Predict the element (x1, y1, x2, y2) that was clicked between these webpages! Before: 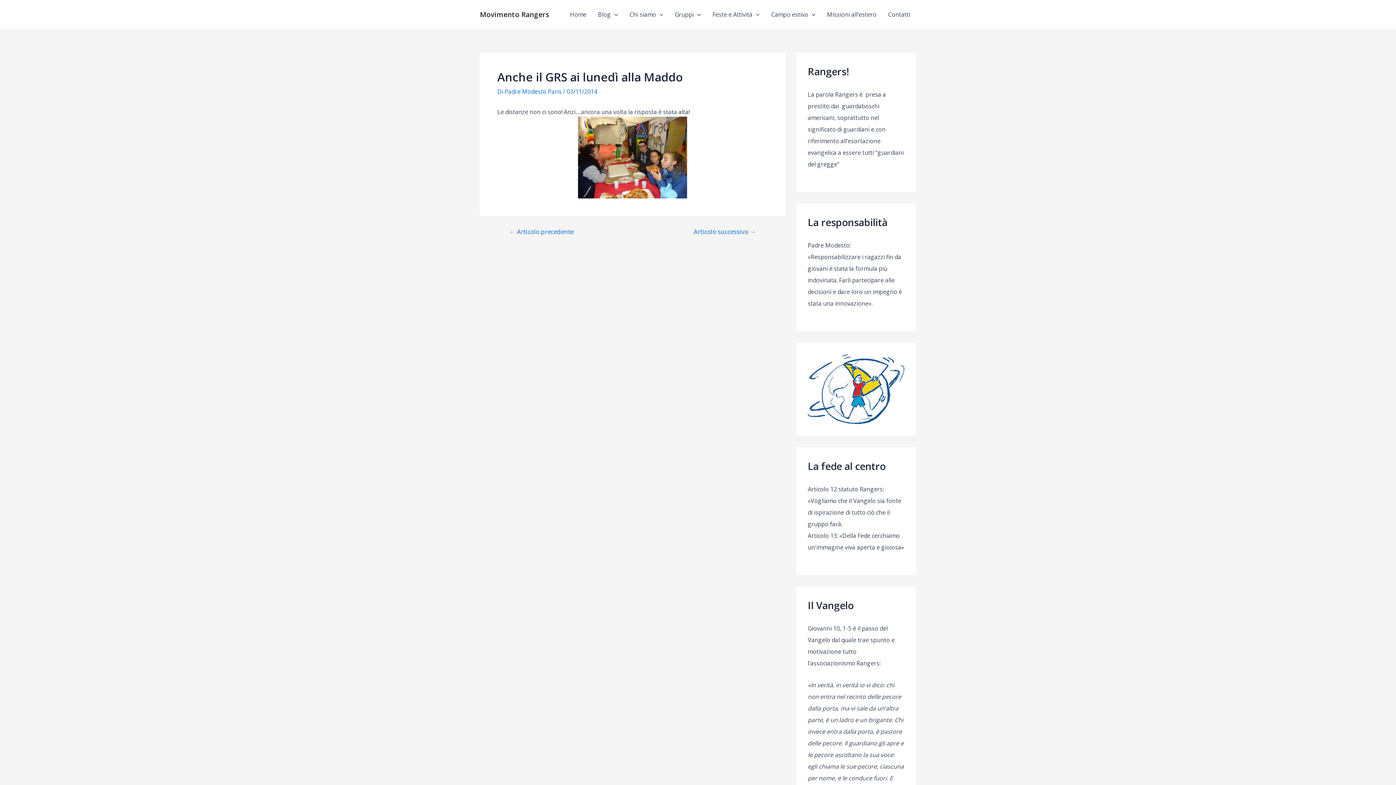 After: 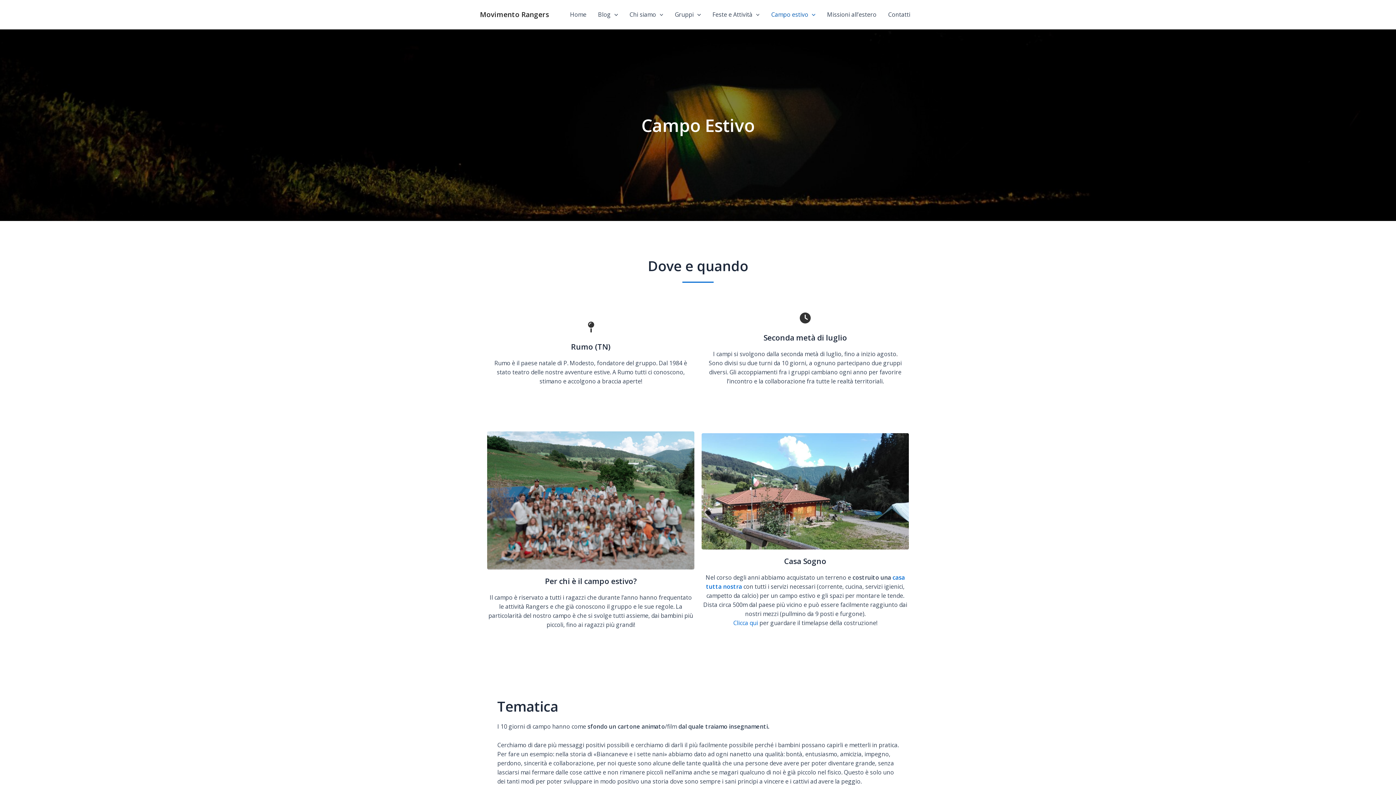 Action: bbox: (765, 0, 821, 29) label: Campo estivo